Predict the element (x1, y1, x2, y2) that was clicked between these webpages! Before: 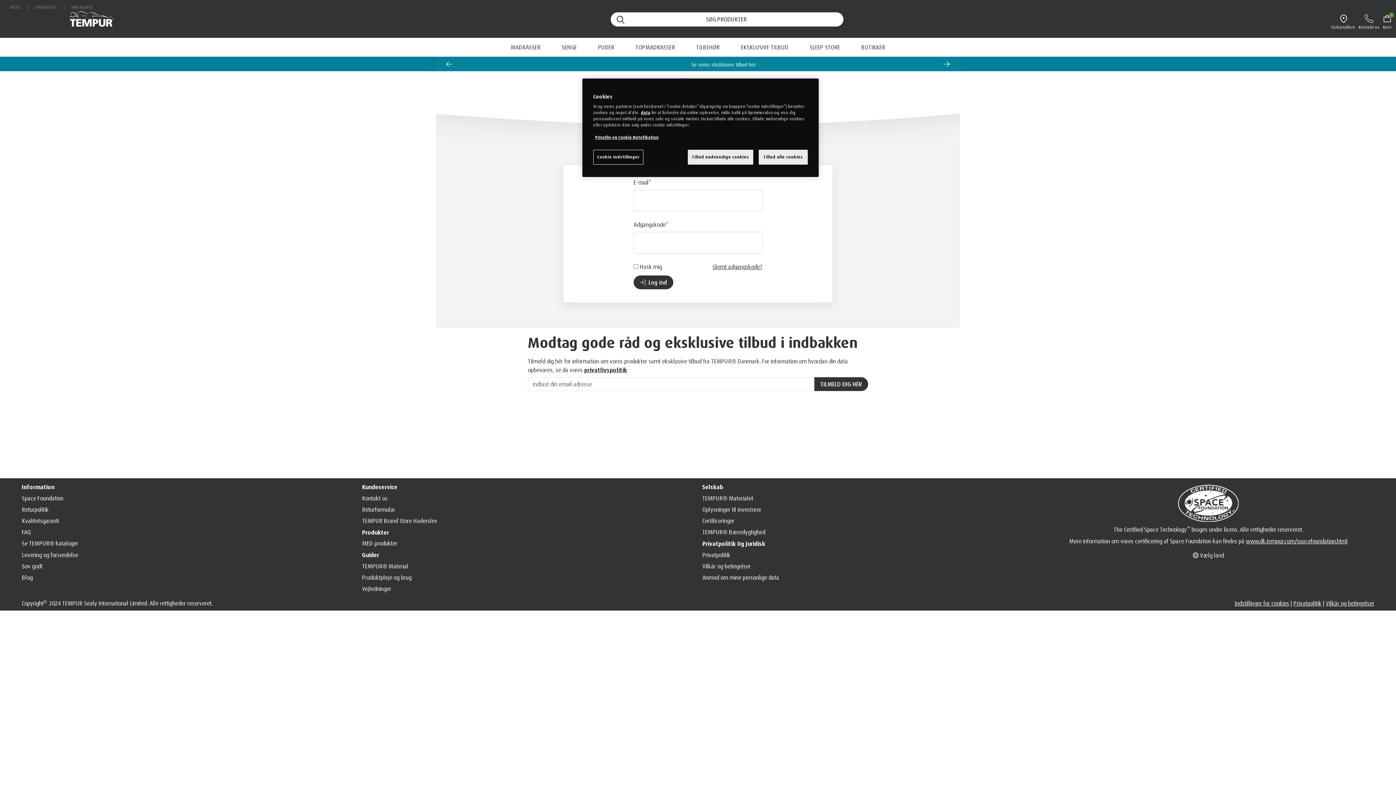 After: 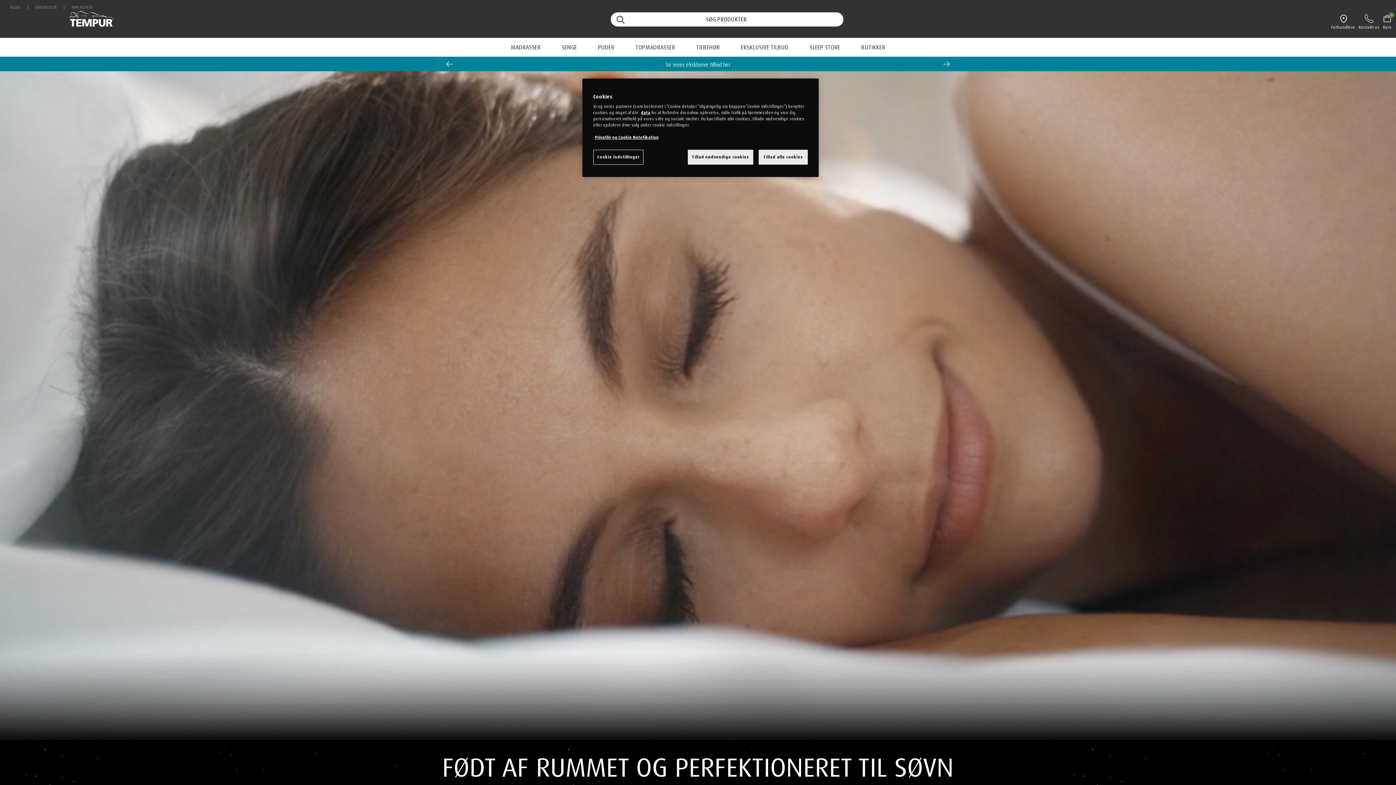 Action: label: TEMPUR® Materialet bbox: (702, 494, 753, 502)